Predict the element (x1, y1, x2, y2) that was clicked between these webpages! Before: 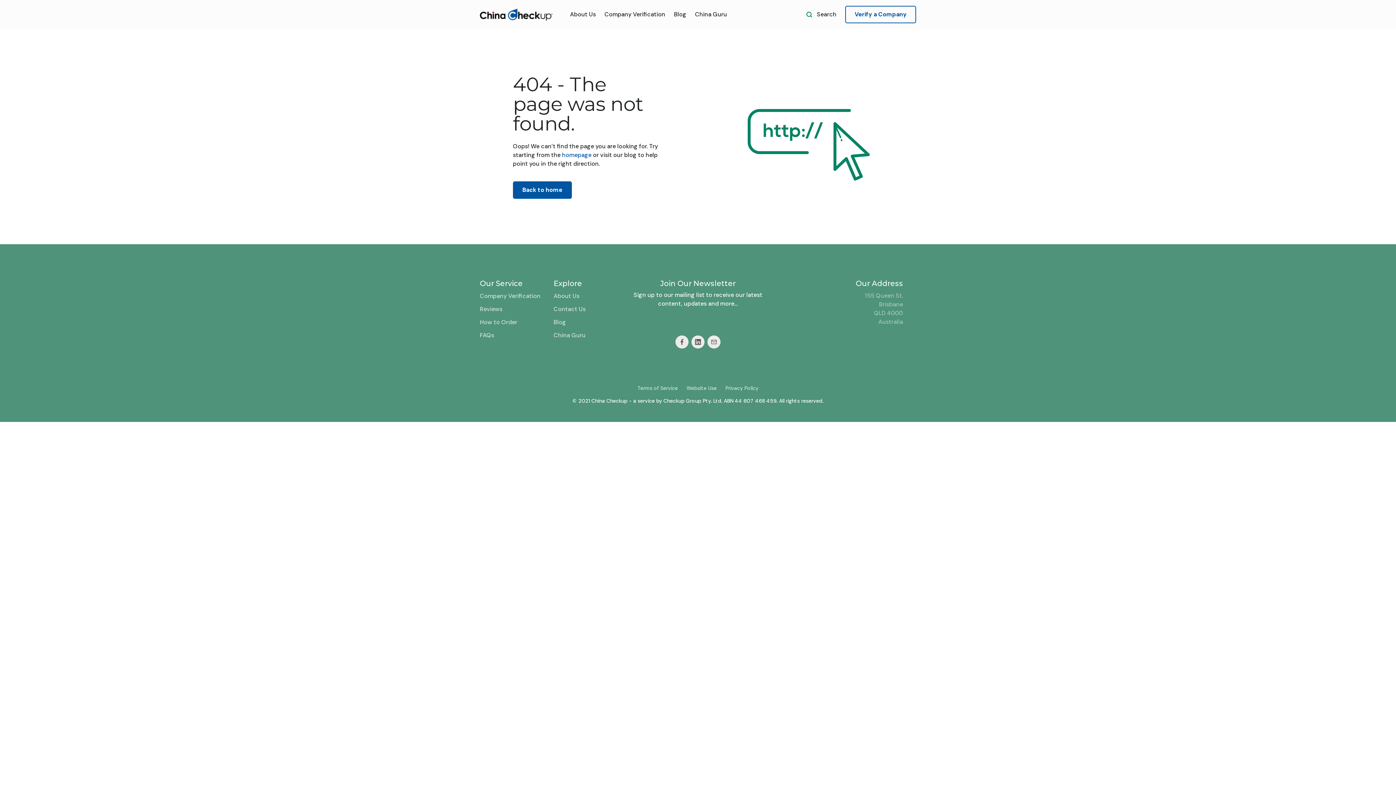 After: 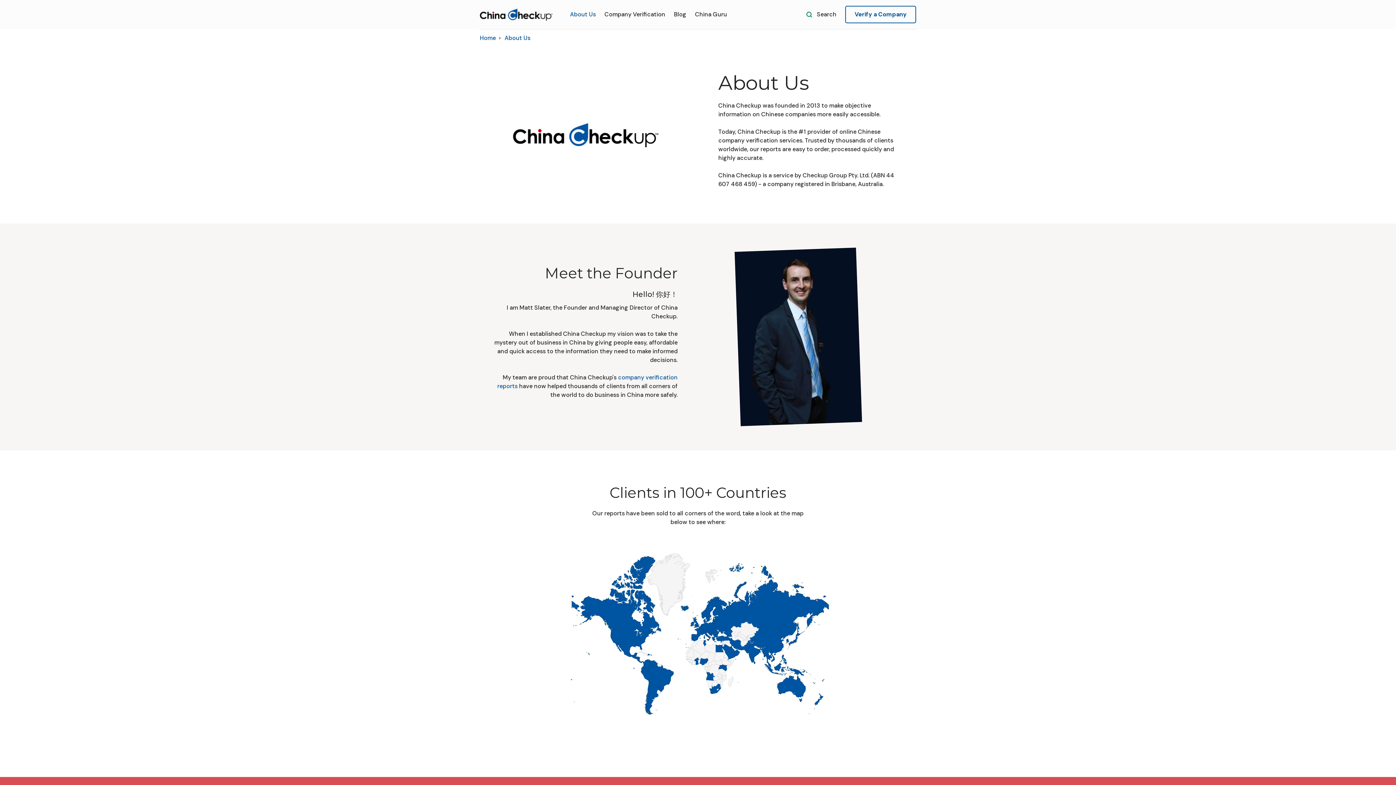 Action: label: About Us bbox: (565, 10, 600, 18)